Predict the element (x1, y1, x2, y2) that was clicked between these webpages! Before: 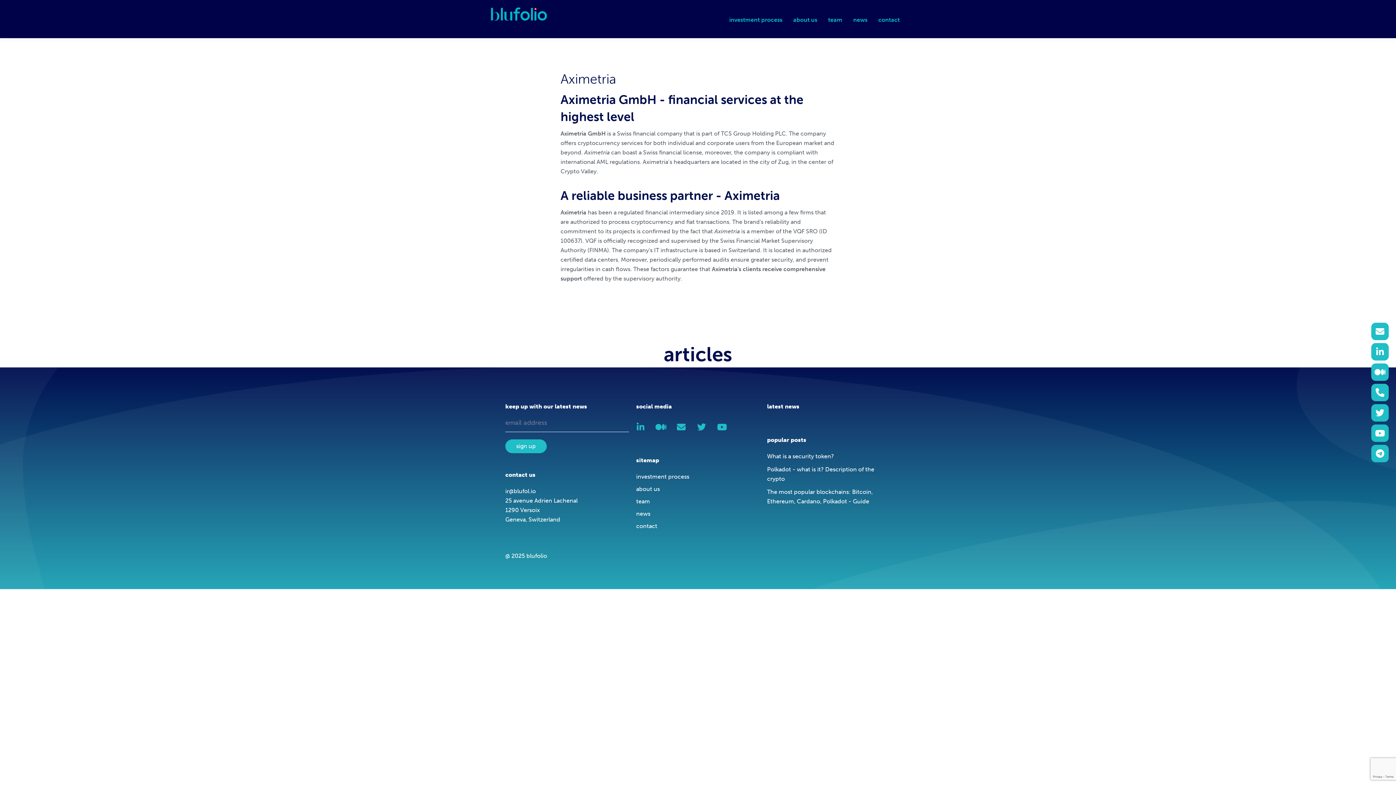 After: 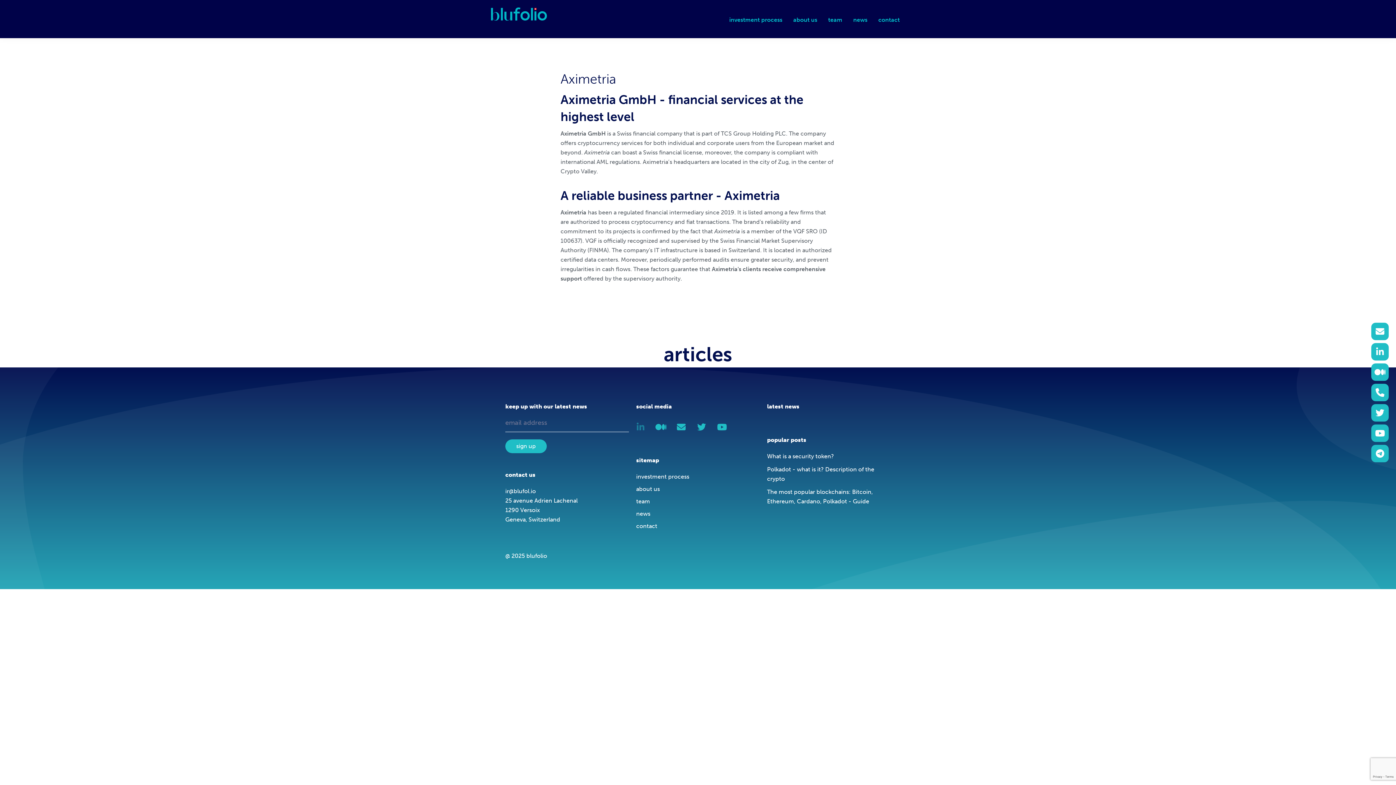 Action: bbox: (632, 418, 649, 436)